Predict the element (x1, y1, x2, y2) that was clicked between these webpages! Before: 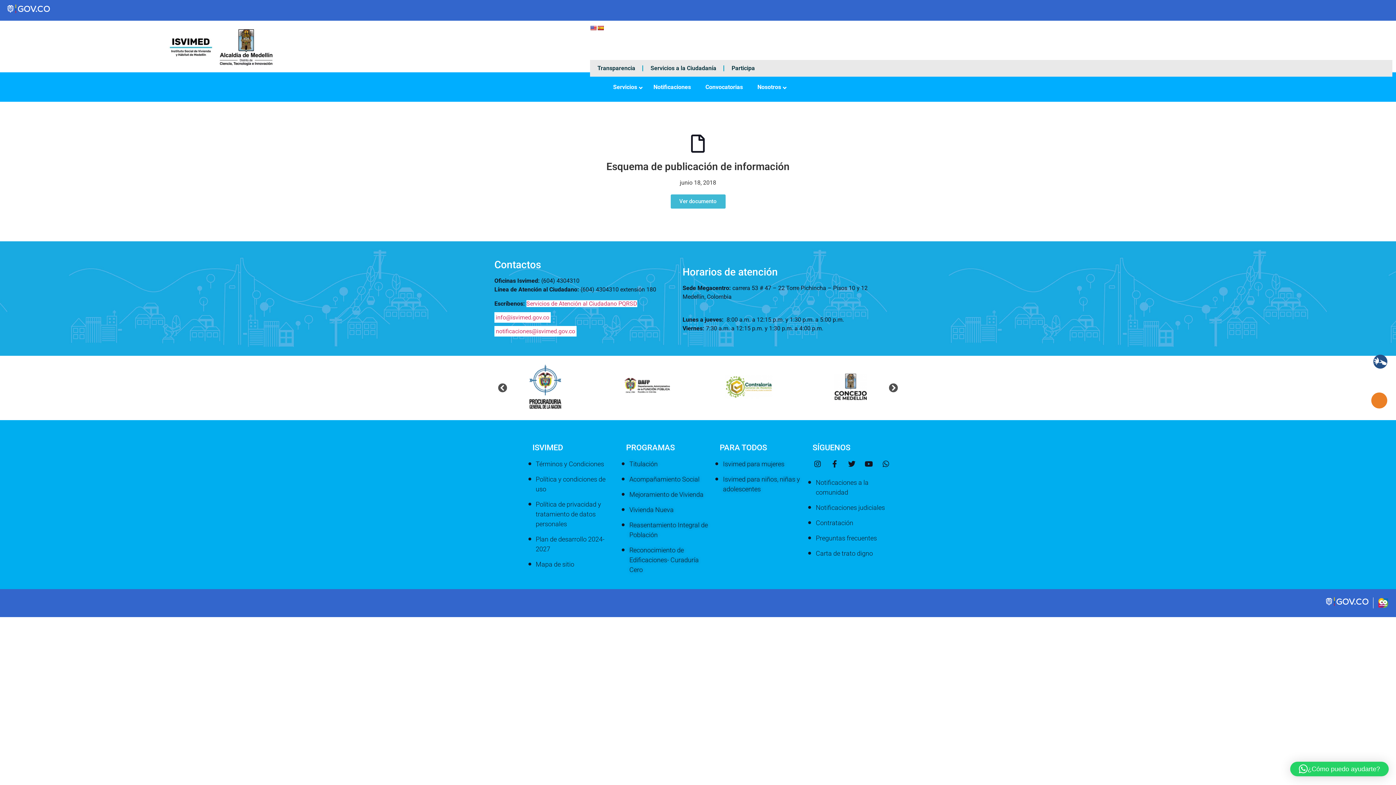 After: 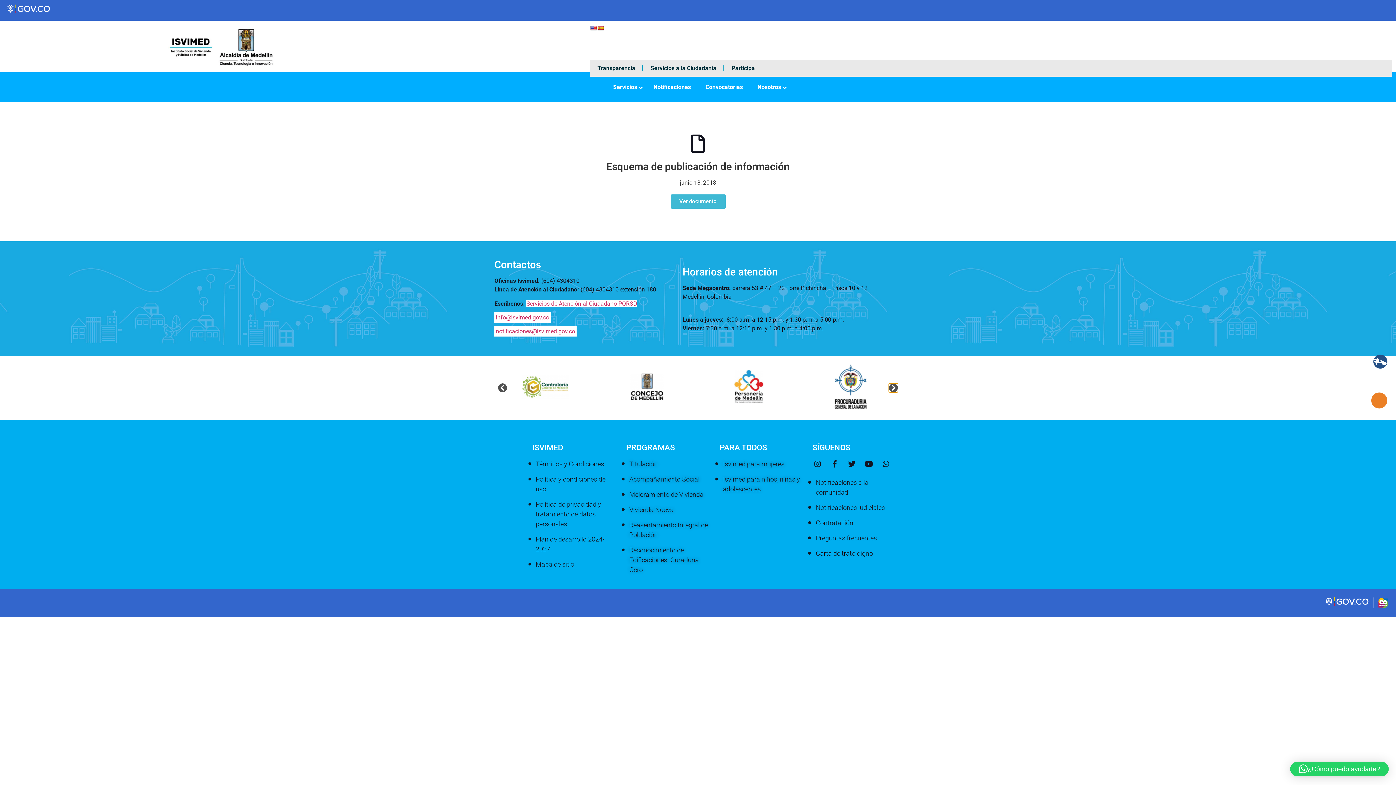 Action: bbox: (889, 383, 898, 392) label: Diapositiva siguiente